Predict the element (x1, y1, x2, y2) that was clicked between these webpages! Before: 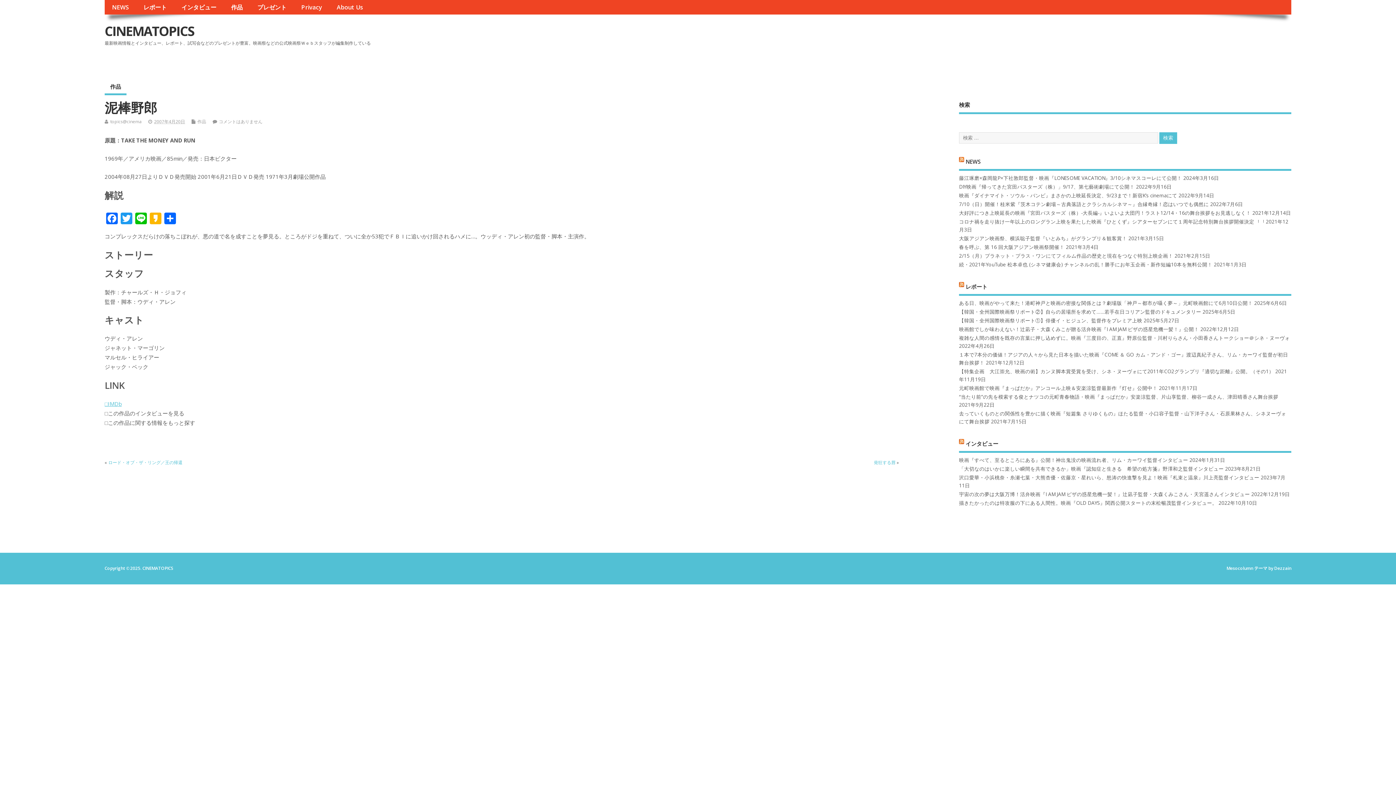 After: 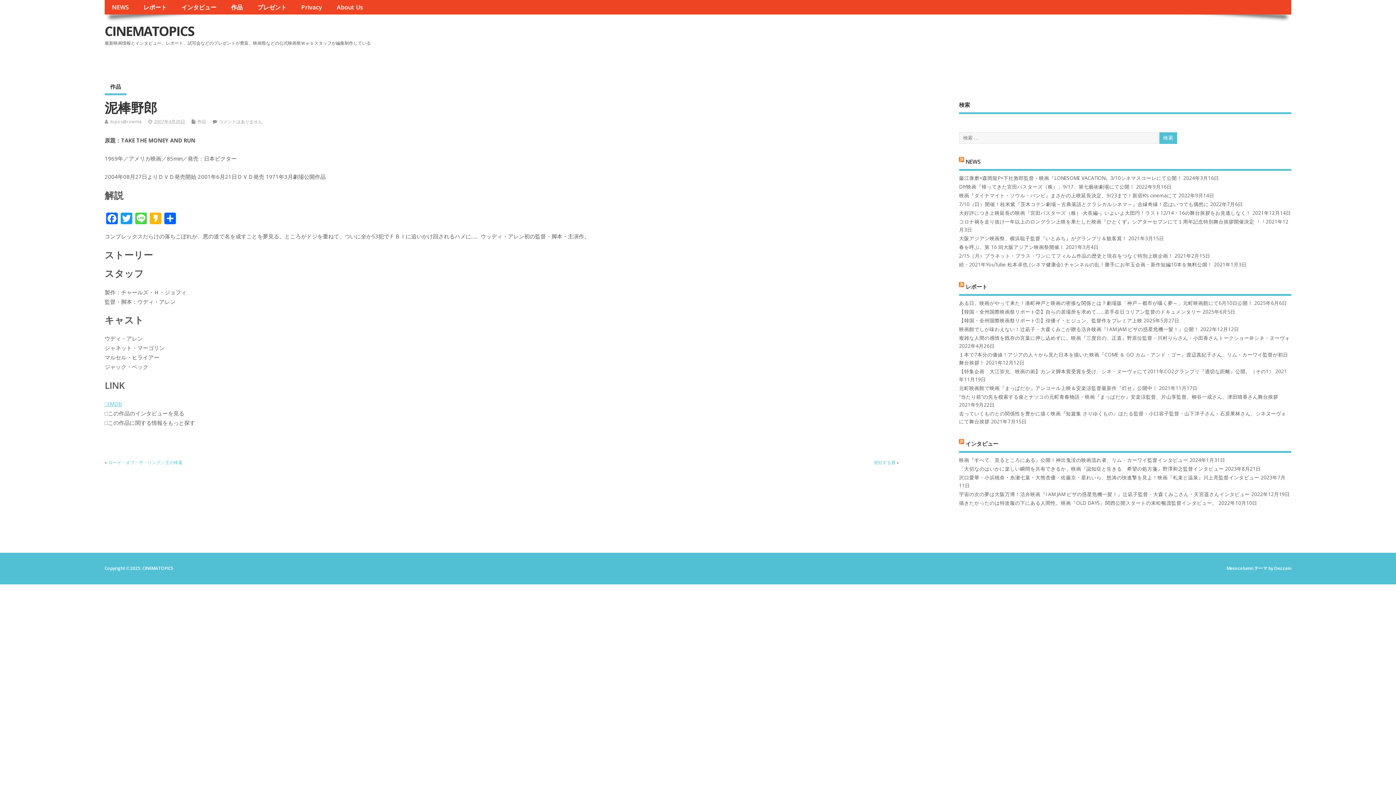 Action: label: Line bbox: (133, 212, 148, 225)